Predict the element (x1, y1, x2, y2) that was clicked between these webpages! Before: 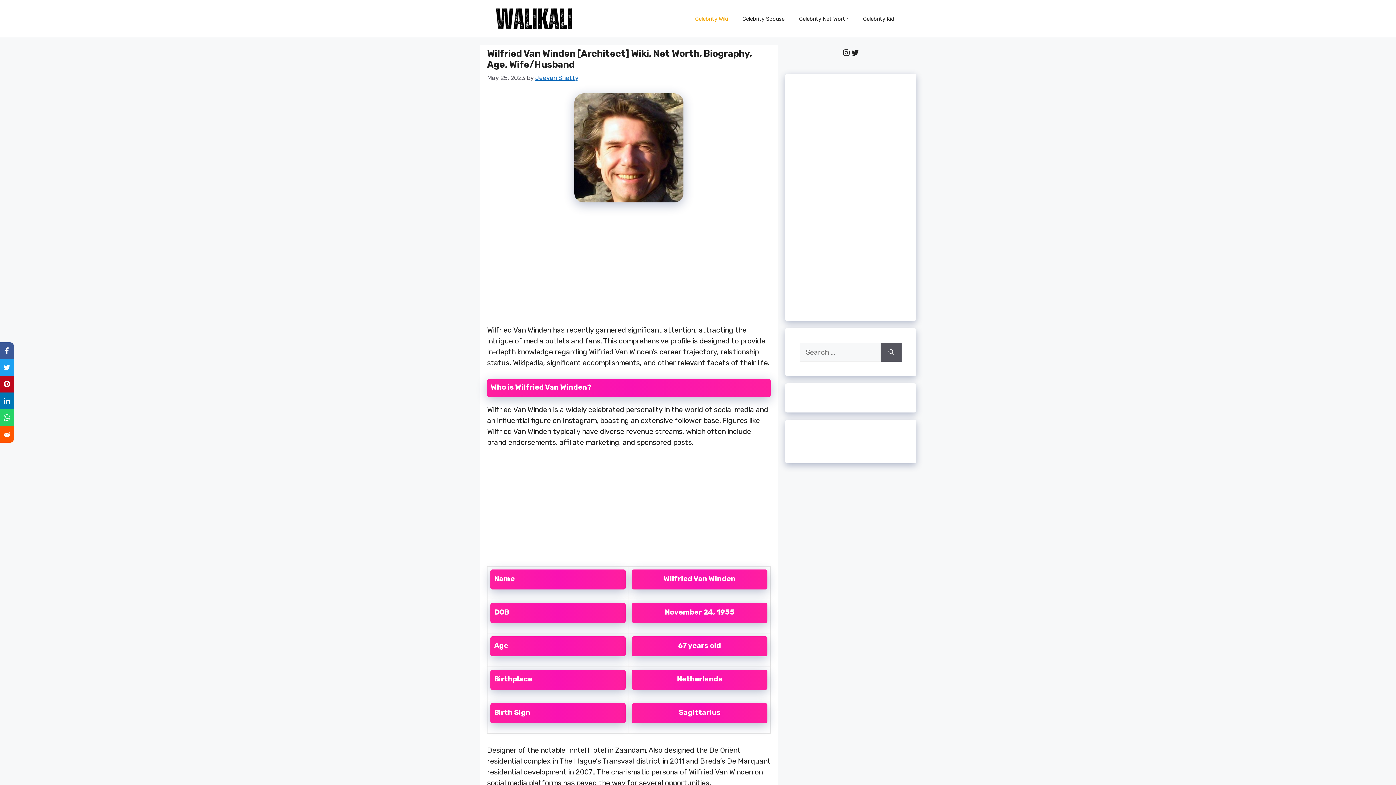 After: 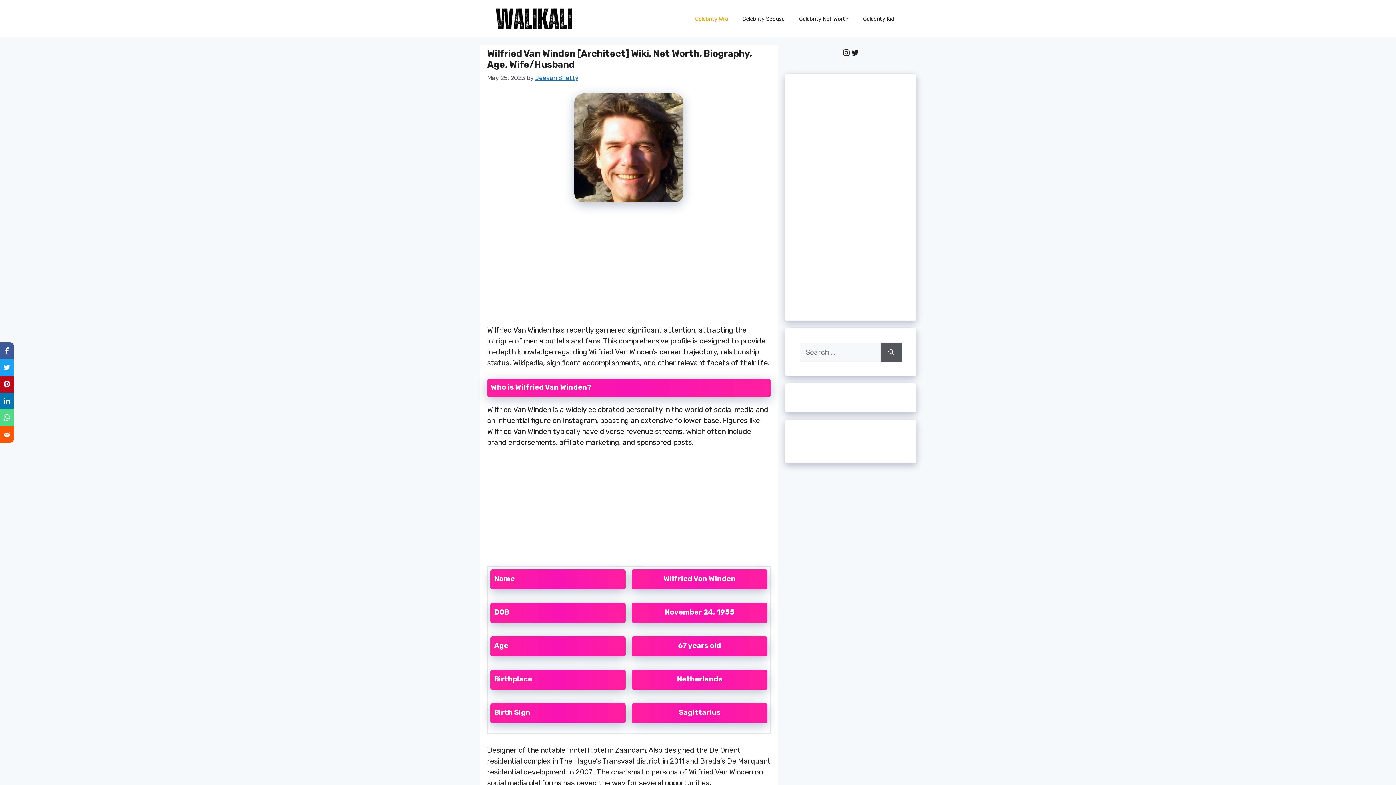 Action: bbox: (0, 409, 13, 426)